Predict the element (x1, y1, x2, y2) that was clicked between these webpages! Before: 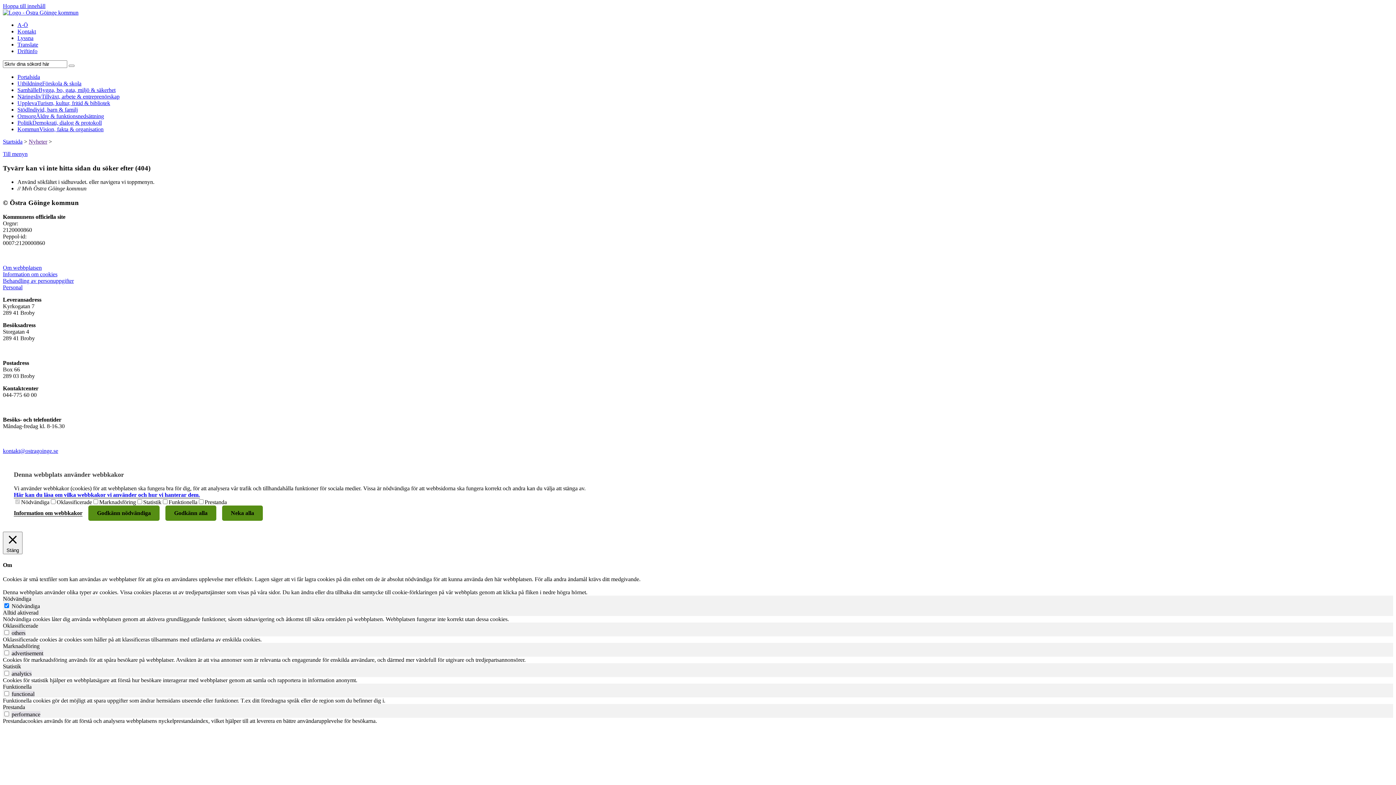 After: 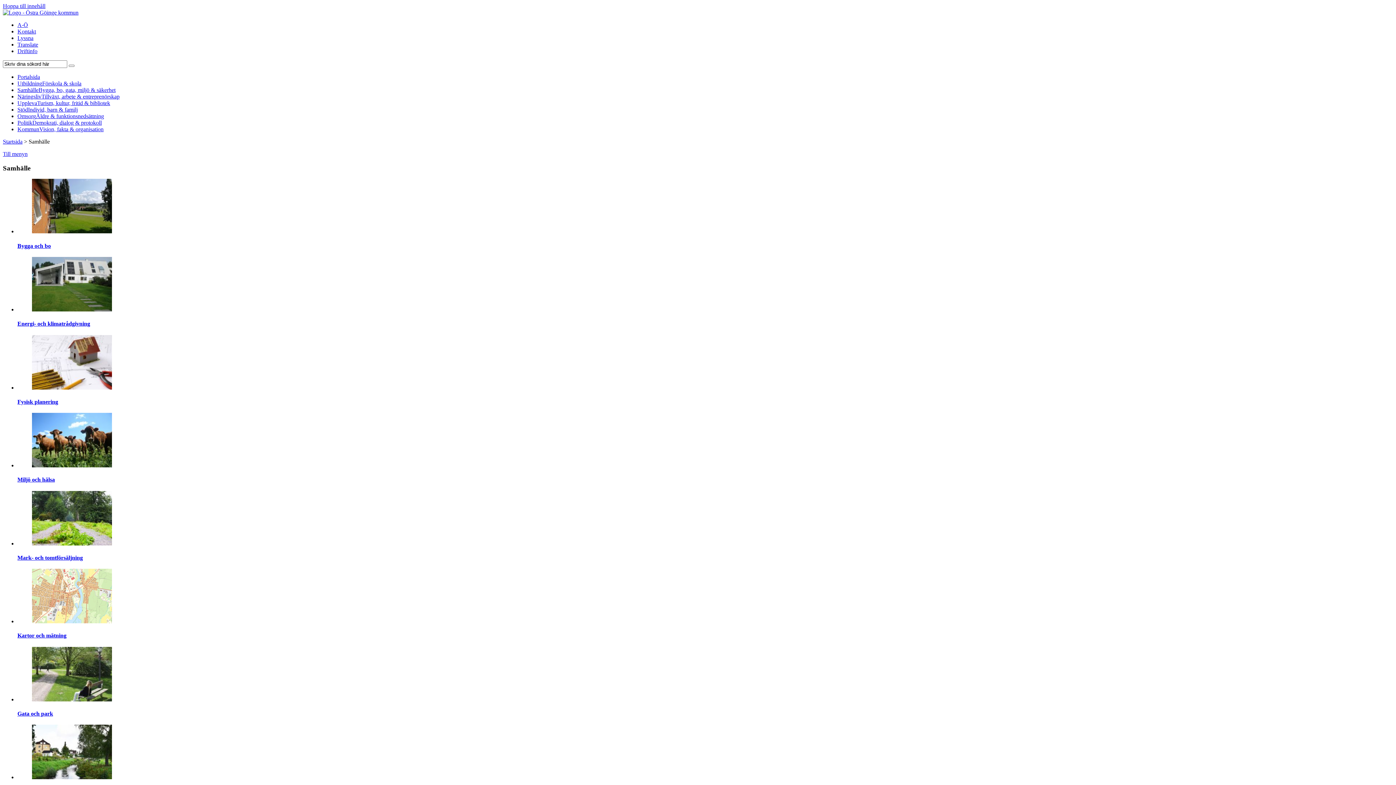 Action: label: SamhälleBygga, bo, gata, miljö & säkerhet bbox: (17, 86, 115, 93)